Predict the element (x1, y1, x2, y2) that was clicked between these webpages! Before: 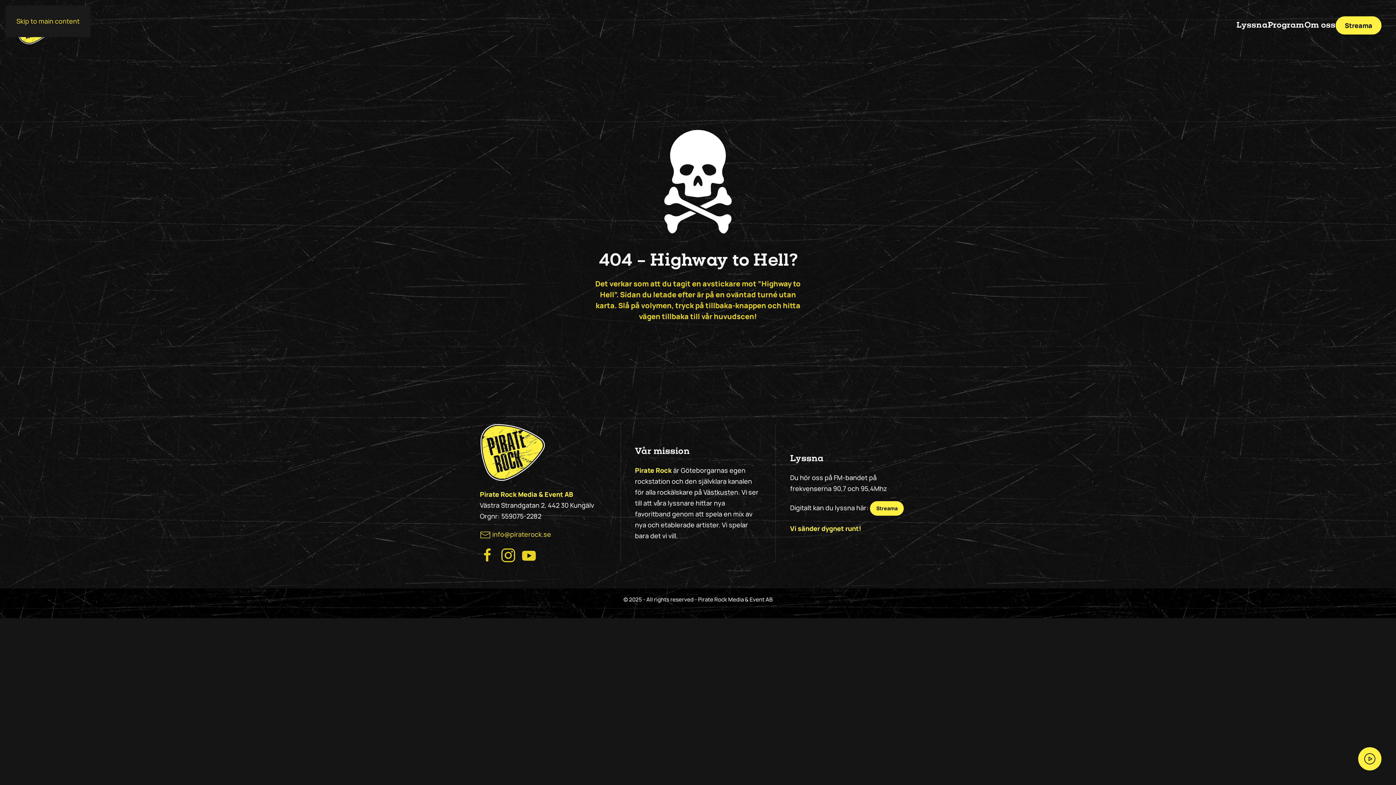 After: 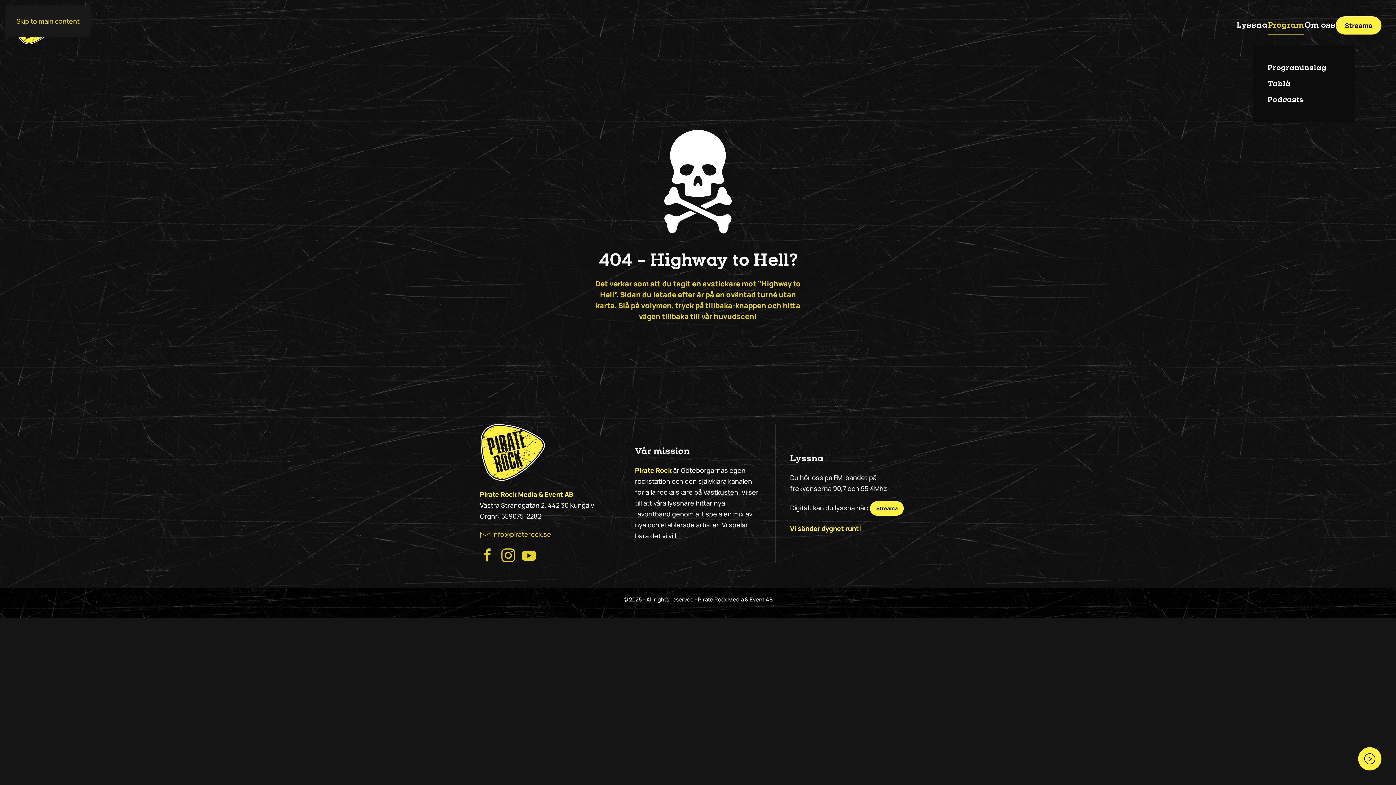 Action: bbox: (1268, 5, 1304, 45) label: Program